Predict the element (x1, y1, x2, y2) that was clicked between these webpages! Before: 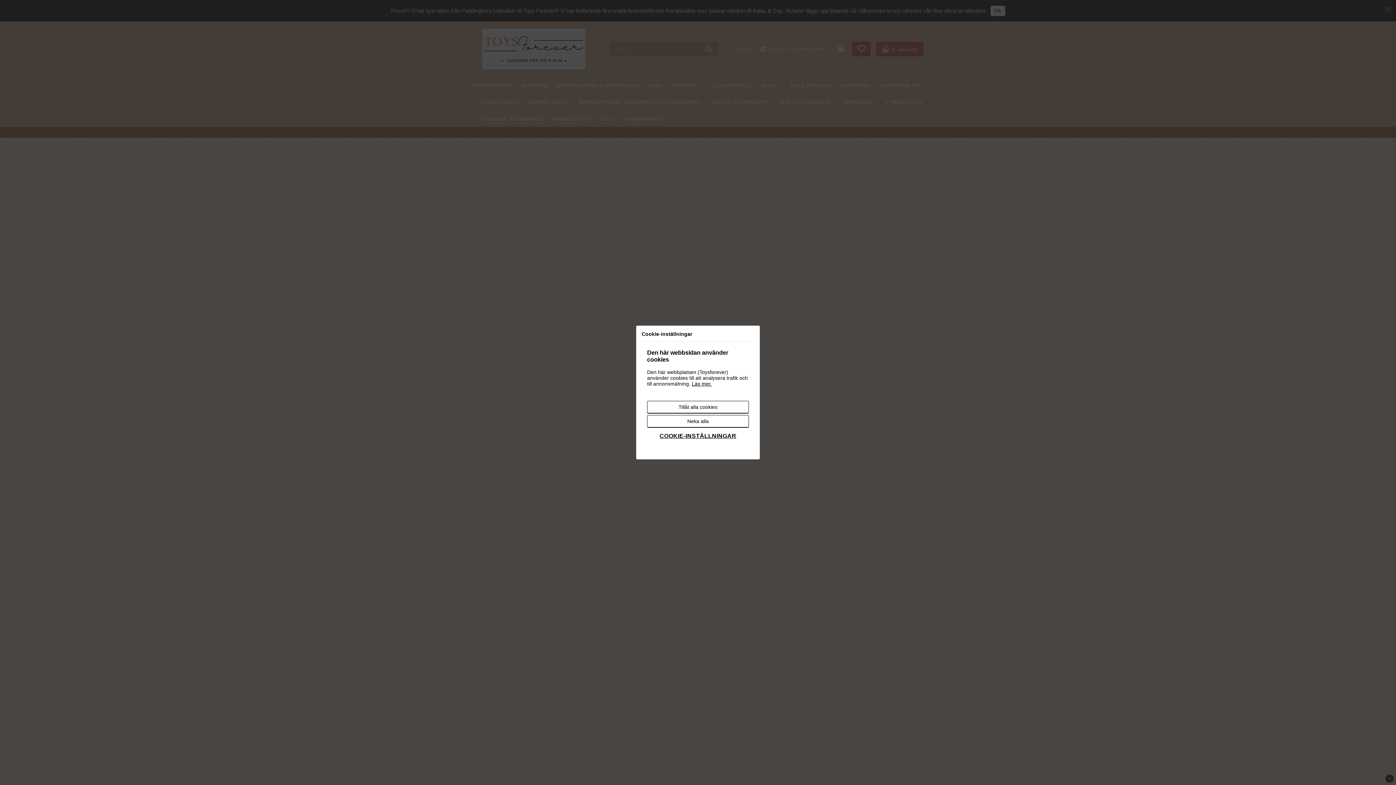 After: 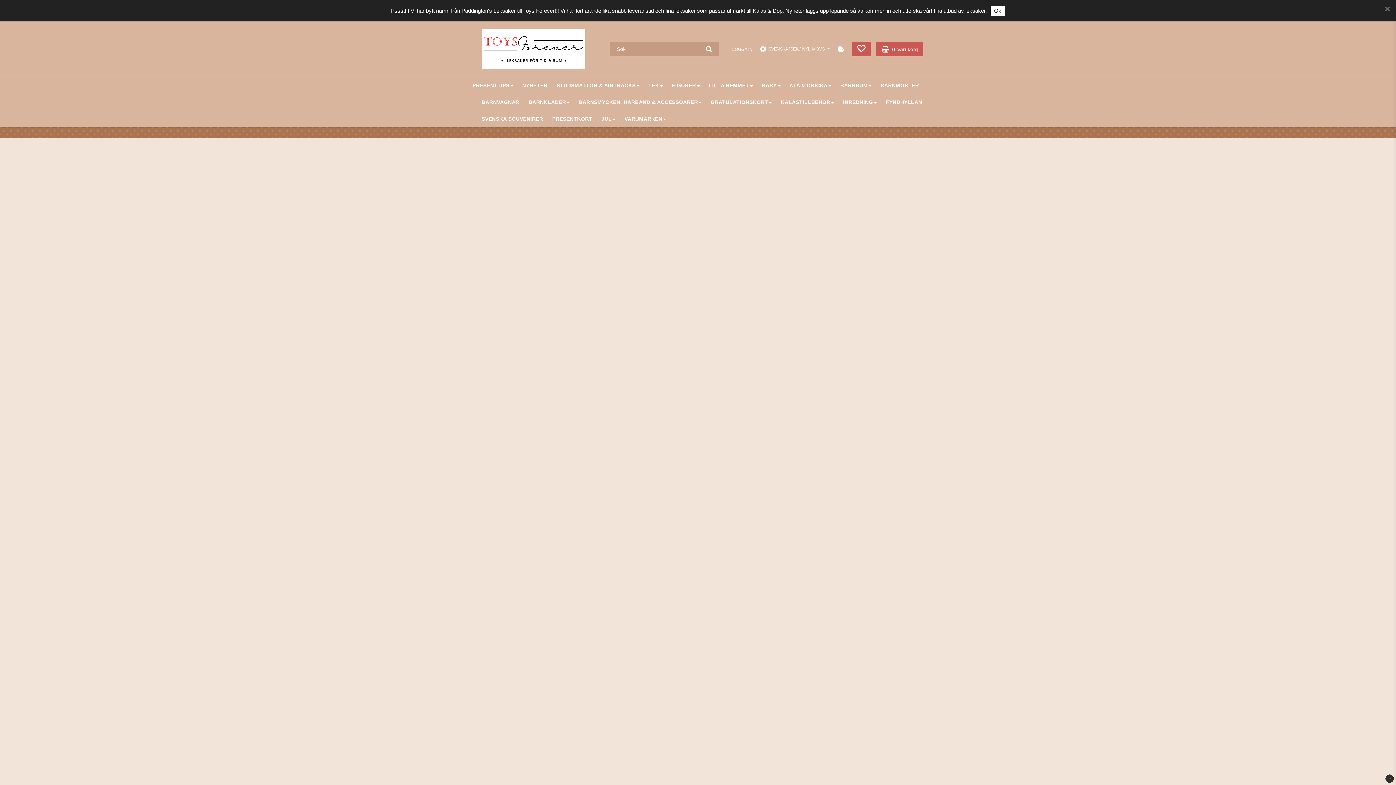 Action: label: Tillåt alla cookies bbox: (647, 400, 749, 413)